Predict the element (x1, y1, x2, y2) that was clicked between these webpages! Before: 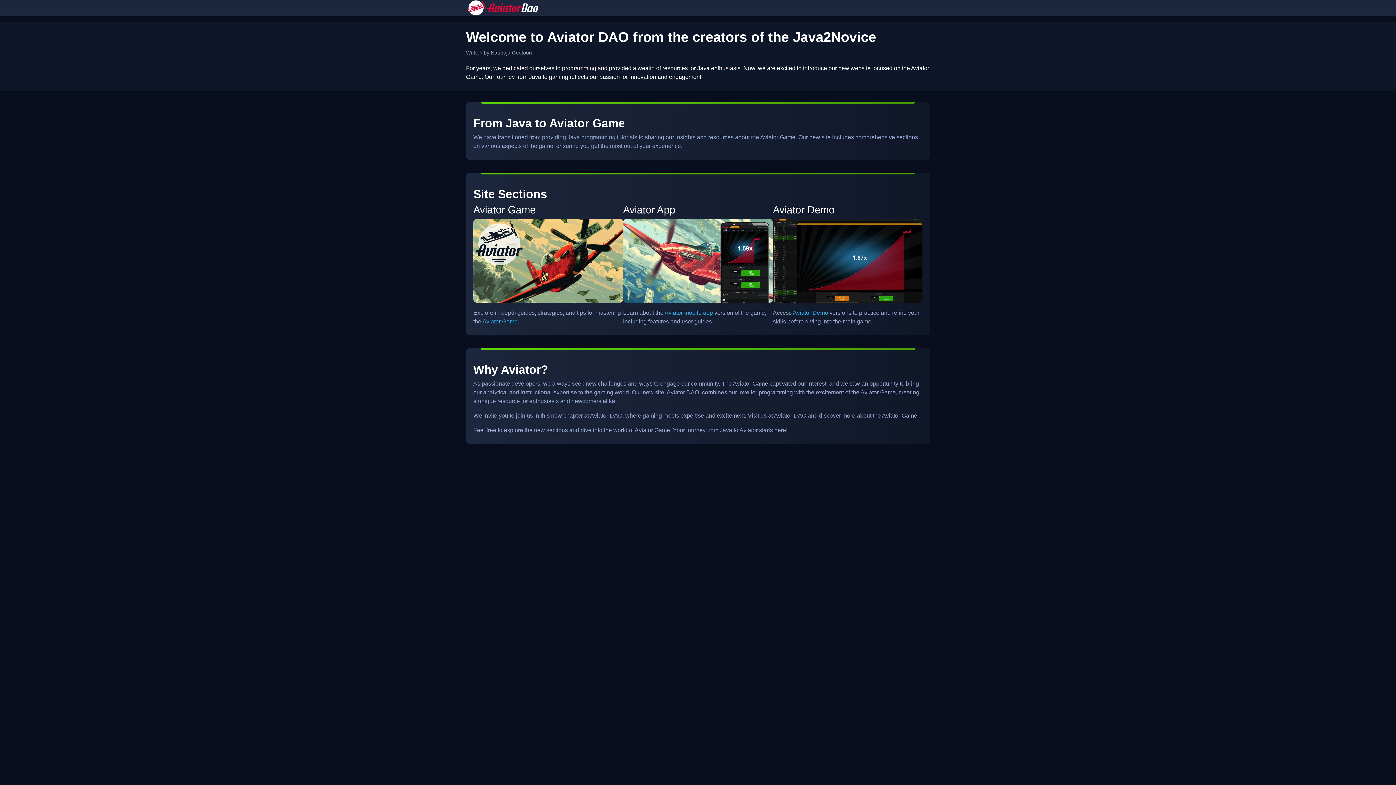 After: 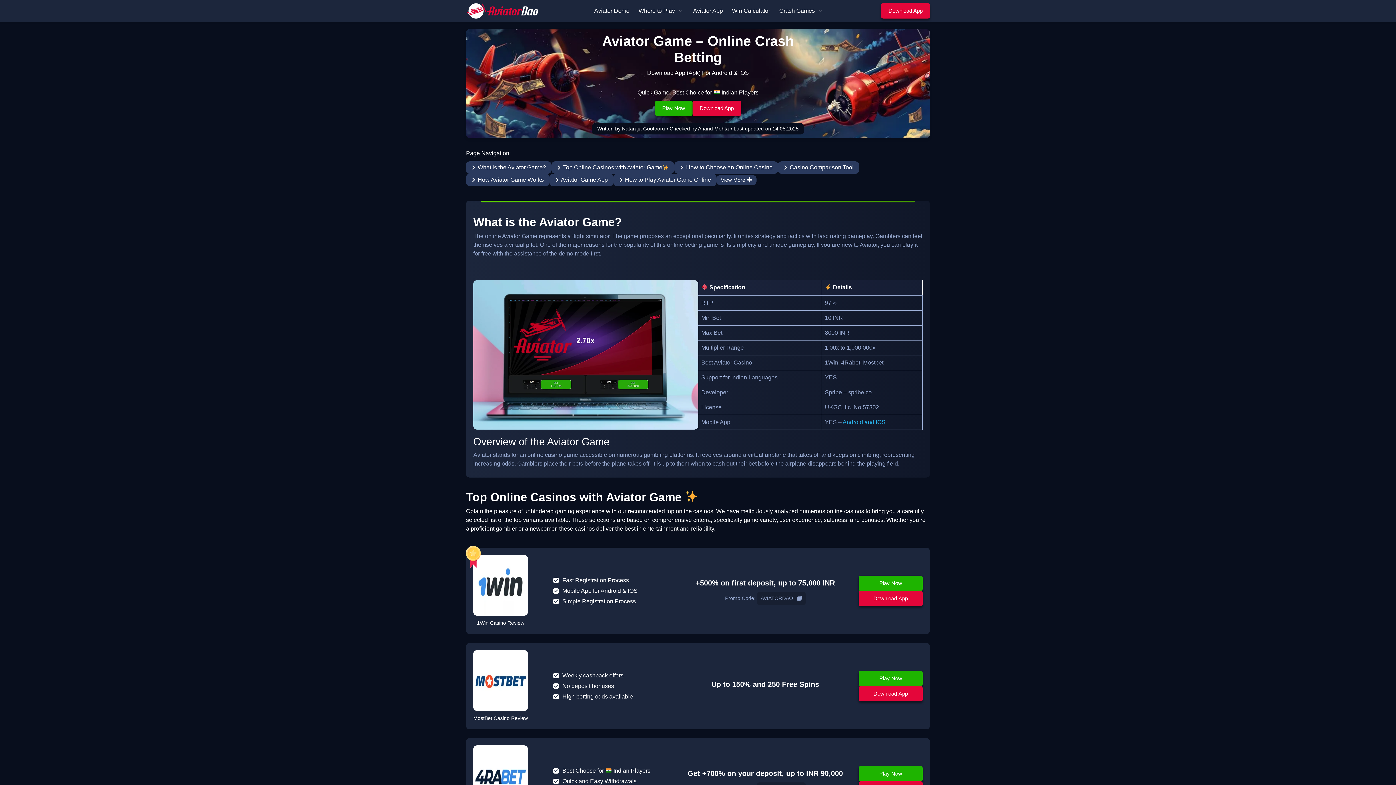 Action: bbox: (466, 4, 538, 10)